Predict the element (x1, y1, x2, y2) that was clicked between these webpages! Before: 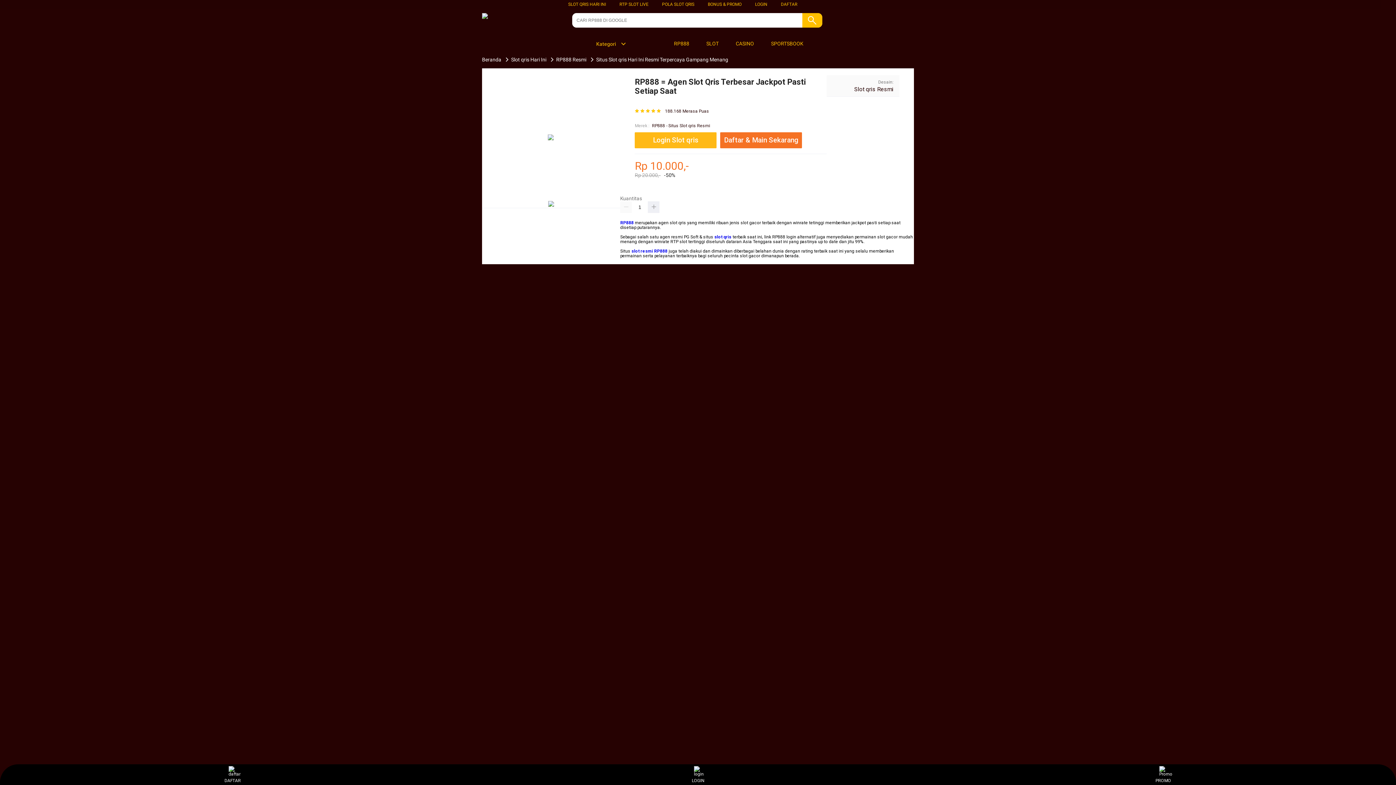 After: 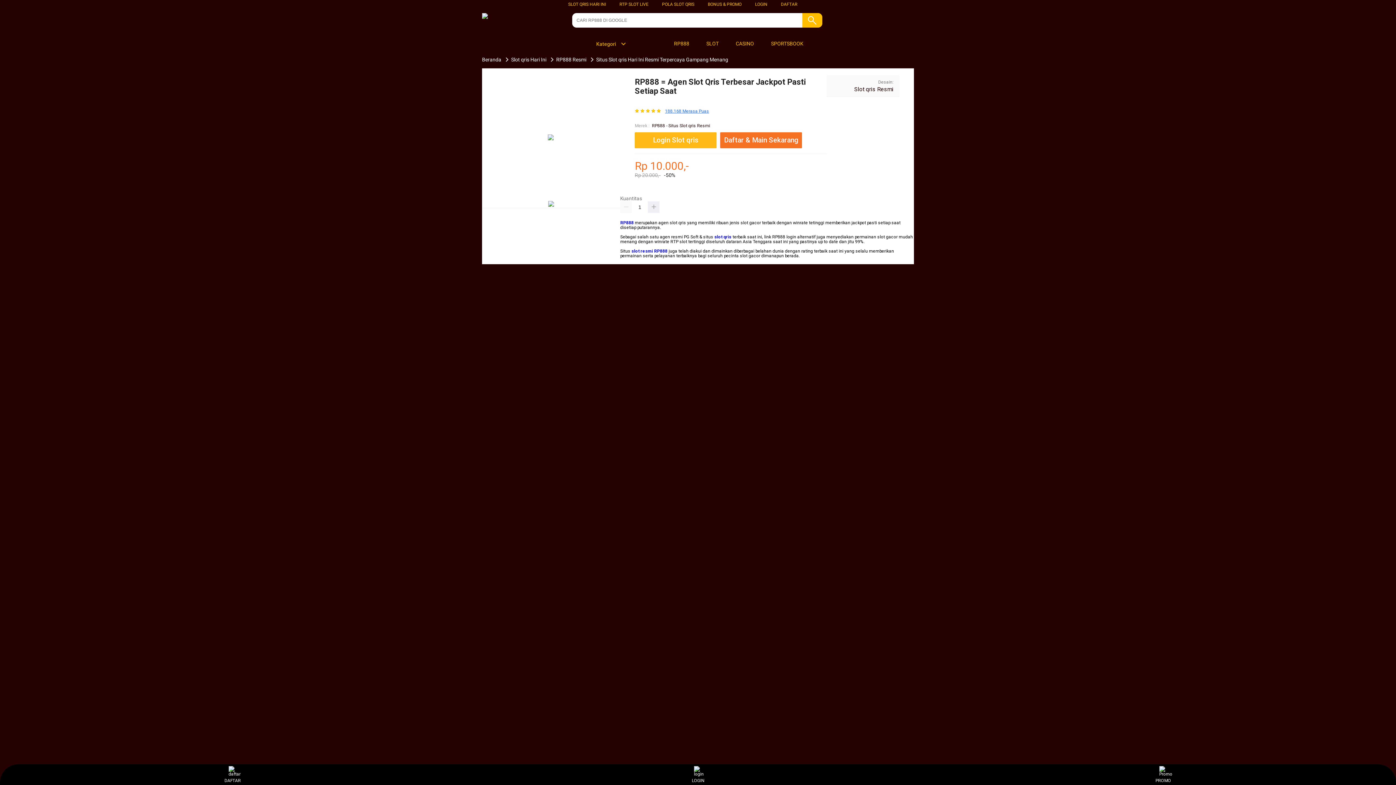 Action: label: 188.168 Merasa Puas bbox: (665, 108, 709, 113)